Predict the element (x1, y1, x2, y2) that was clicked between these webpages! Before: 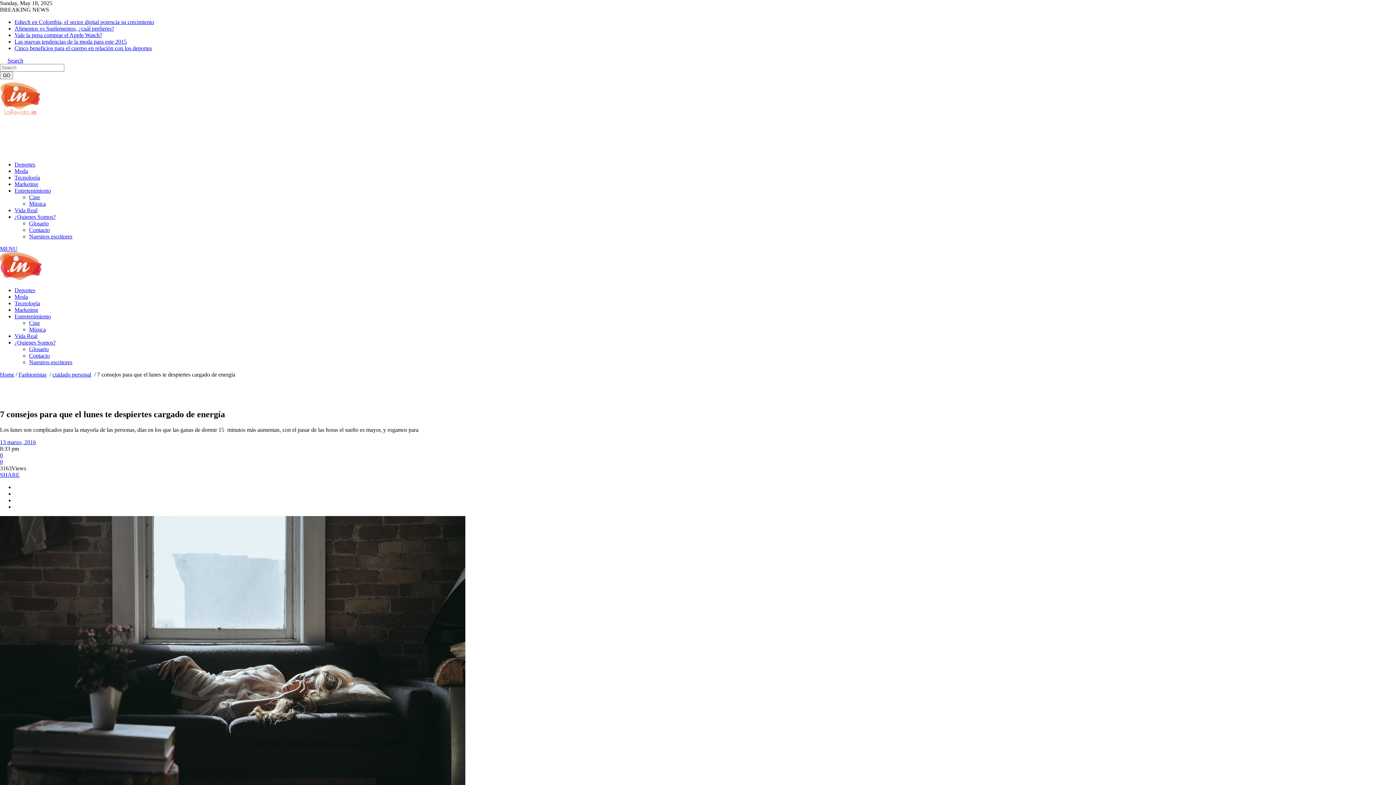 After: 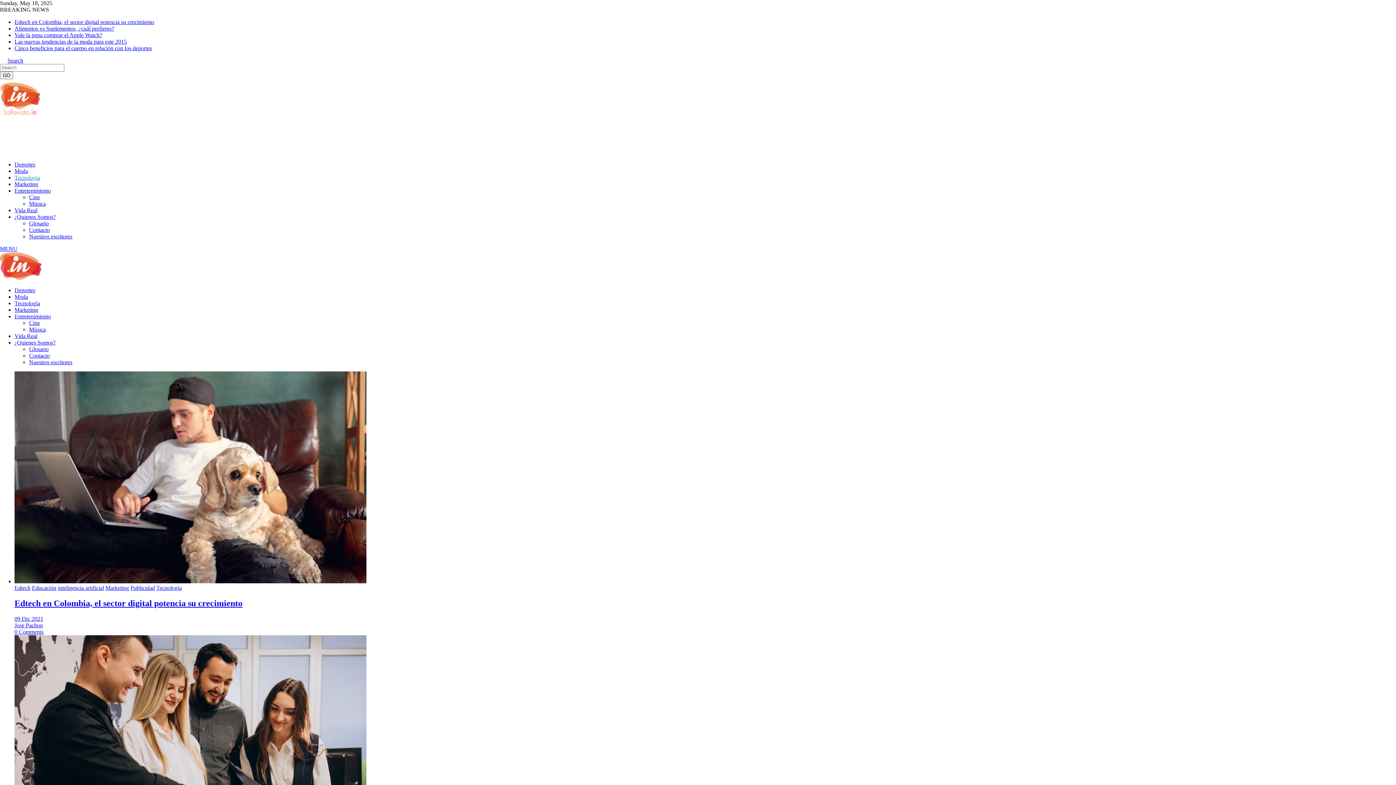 Action: label: Tecnología bbox: (14, 300, 40, 306)